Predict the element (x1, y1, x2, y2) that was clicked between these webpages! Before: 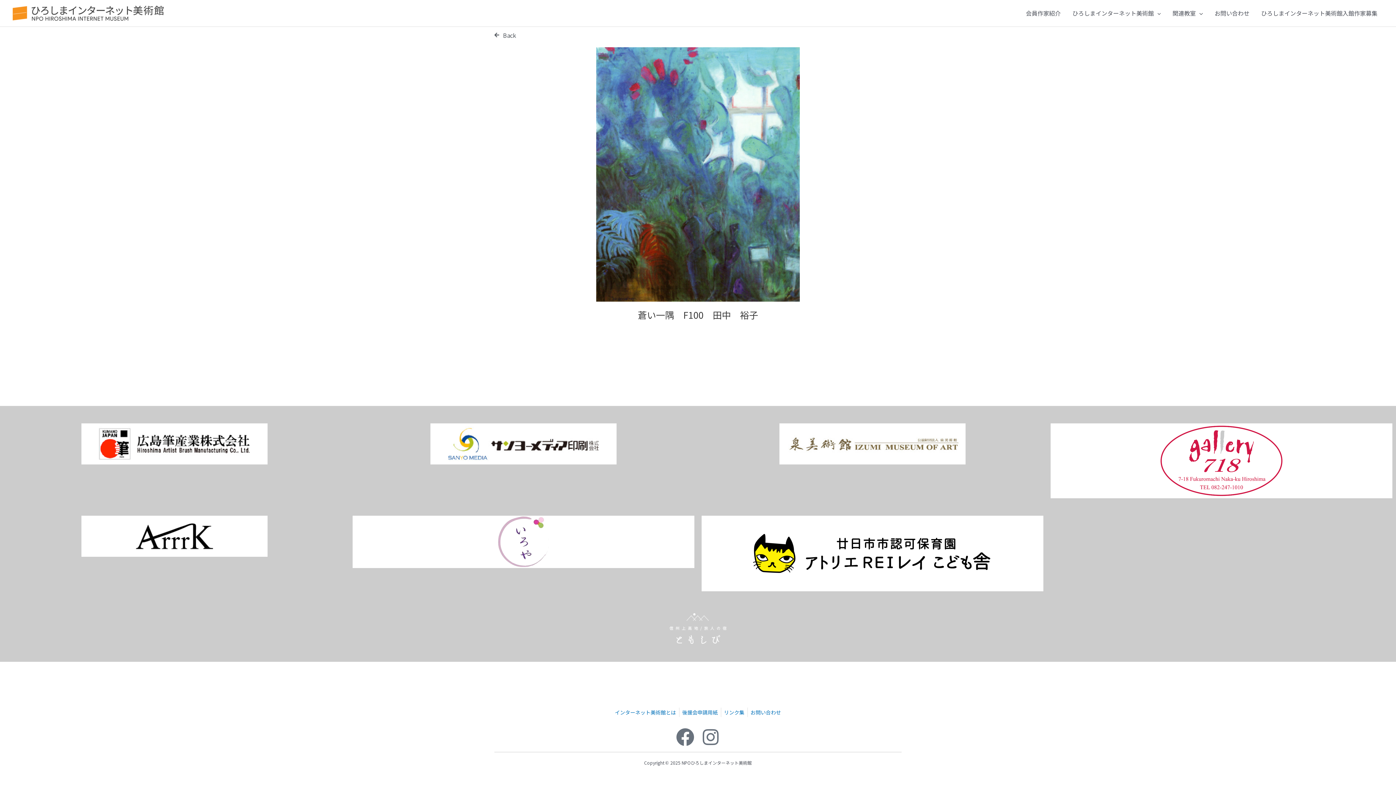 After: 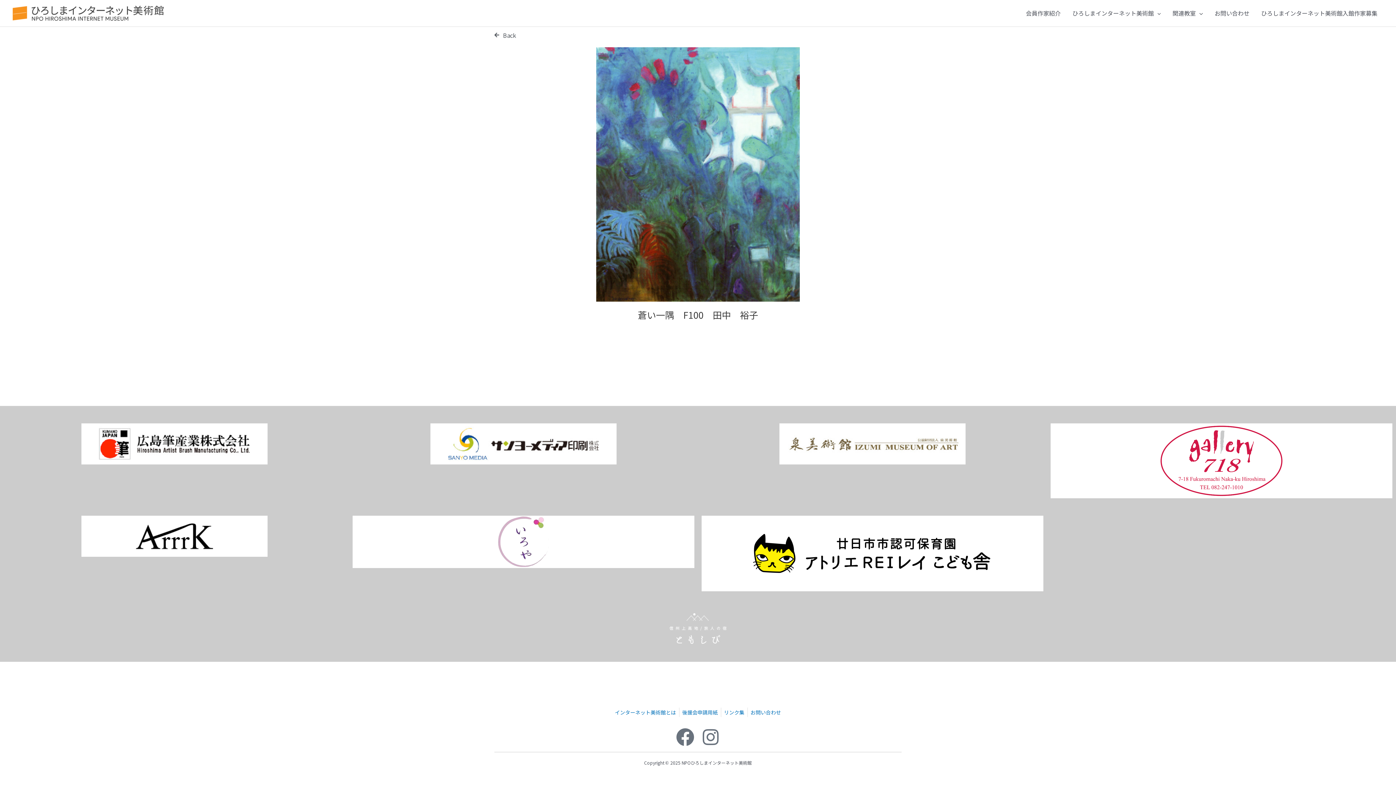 Action: bbox: (81, 516, 267, 557)